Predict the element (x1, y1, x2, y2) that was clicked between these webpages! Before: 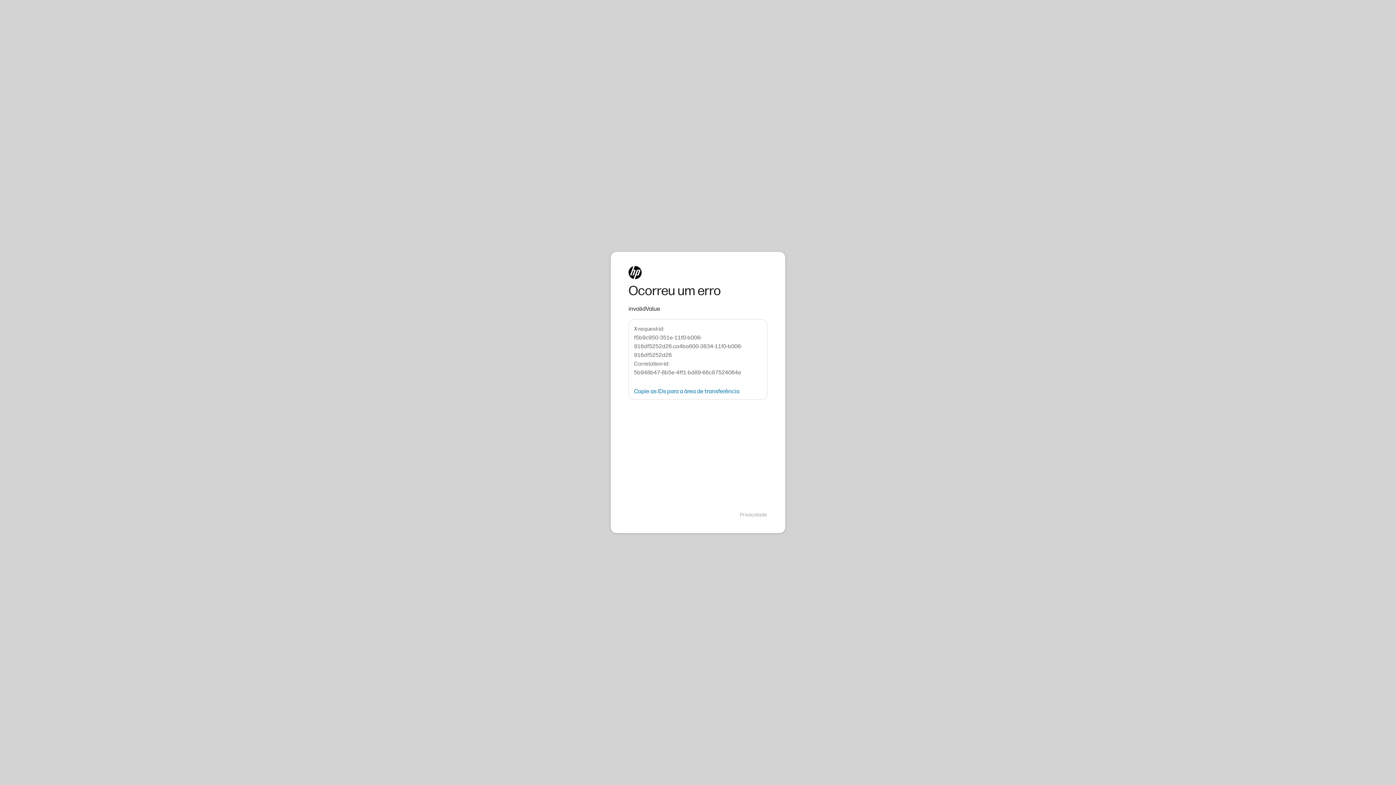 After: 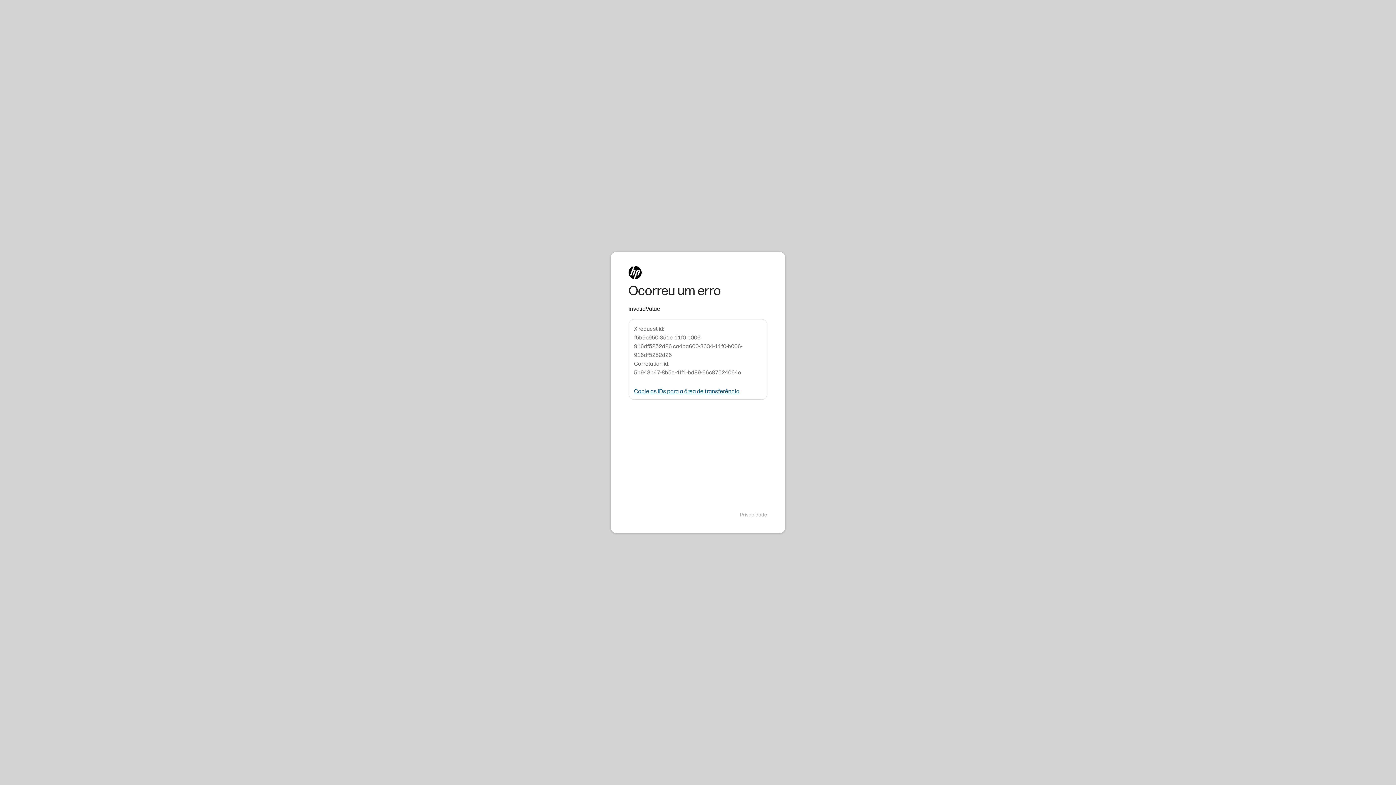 Action: bbox: (634, 388, 739, 394) label: Copie as IDs para a área de transferência